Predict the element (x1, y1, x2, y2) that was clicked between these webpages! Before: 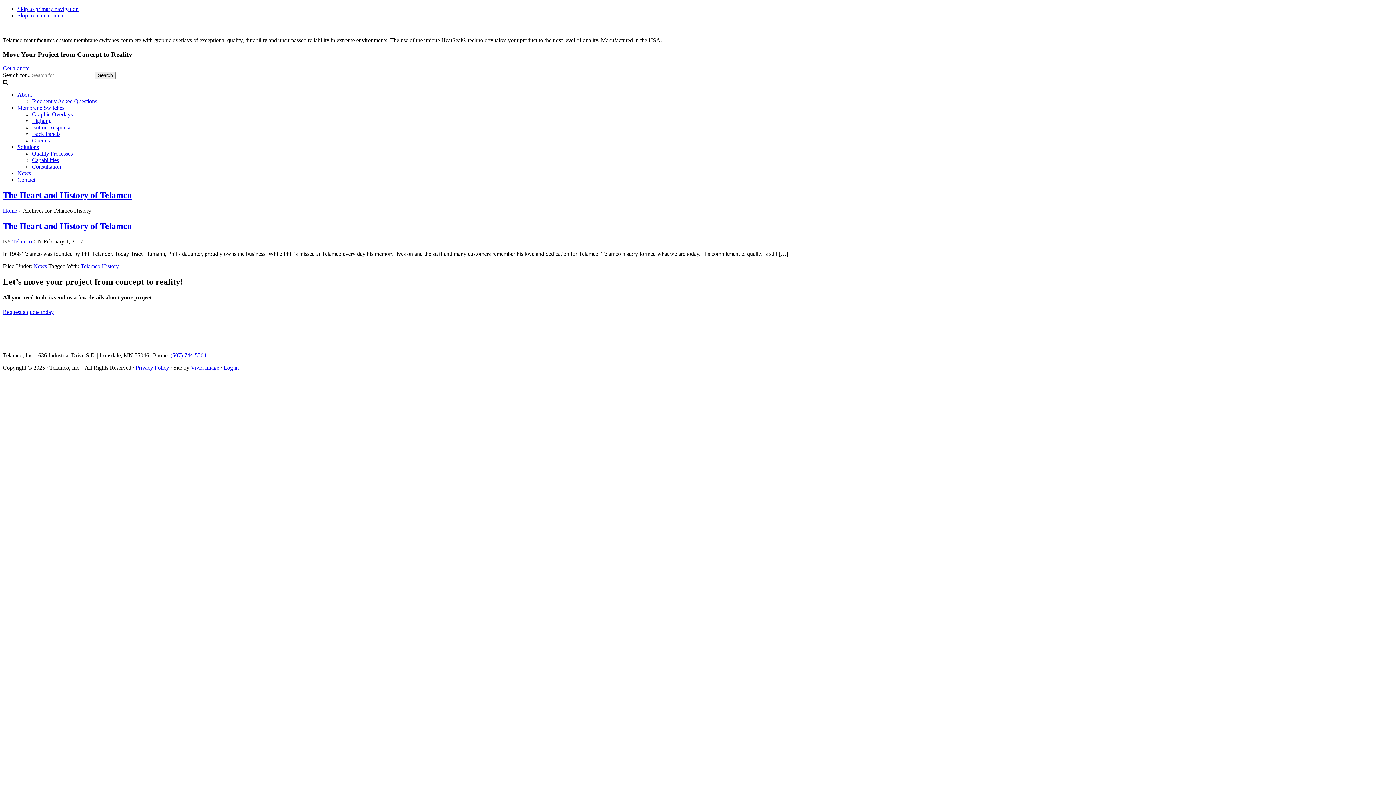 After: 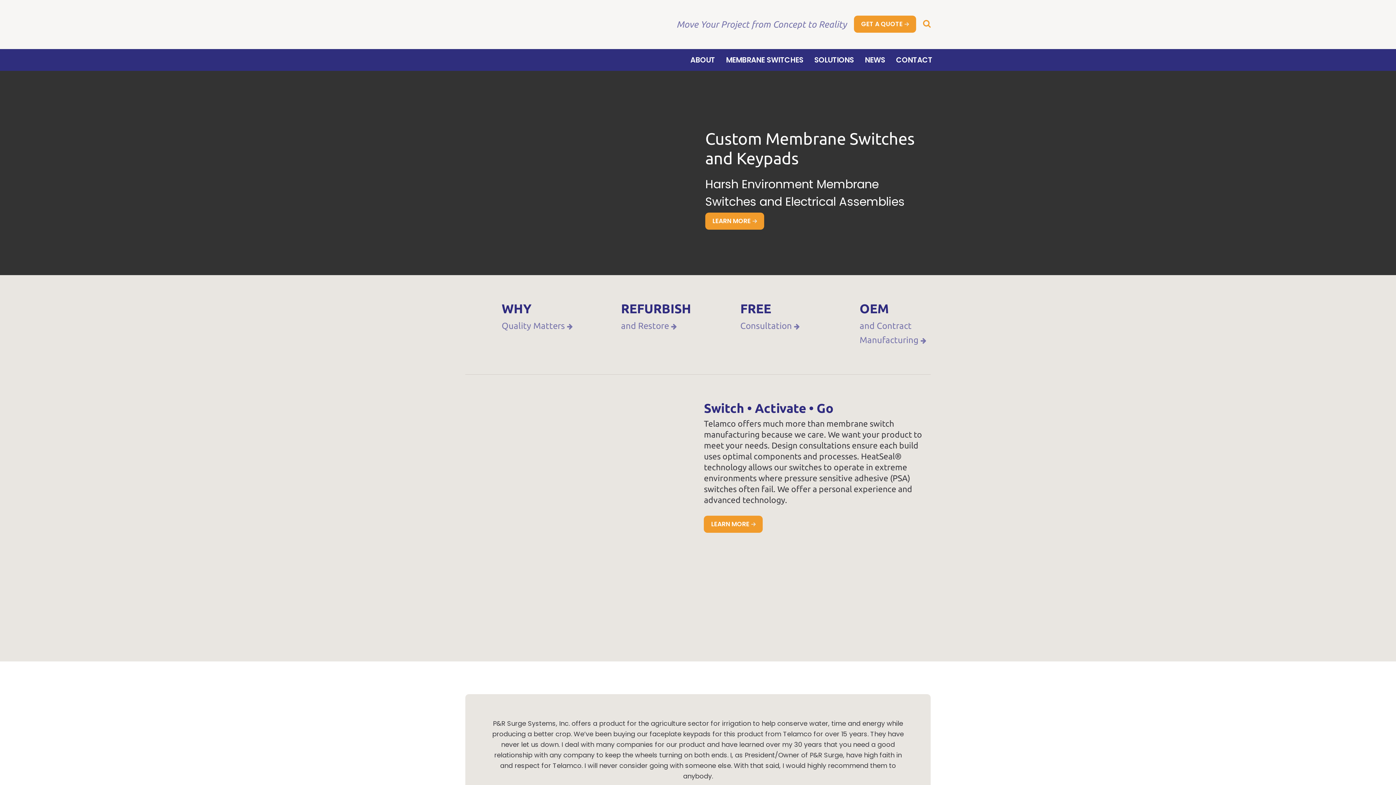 Action: bbox: (2, 24, 3, 30)